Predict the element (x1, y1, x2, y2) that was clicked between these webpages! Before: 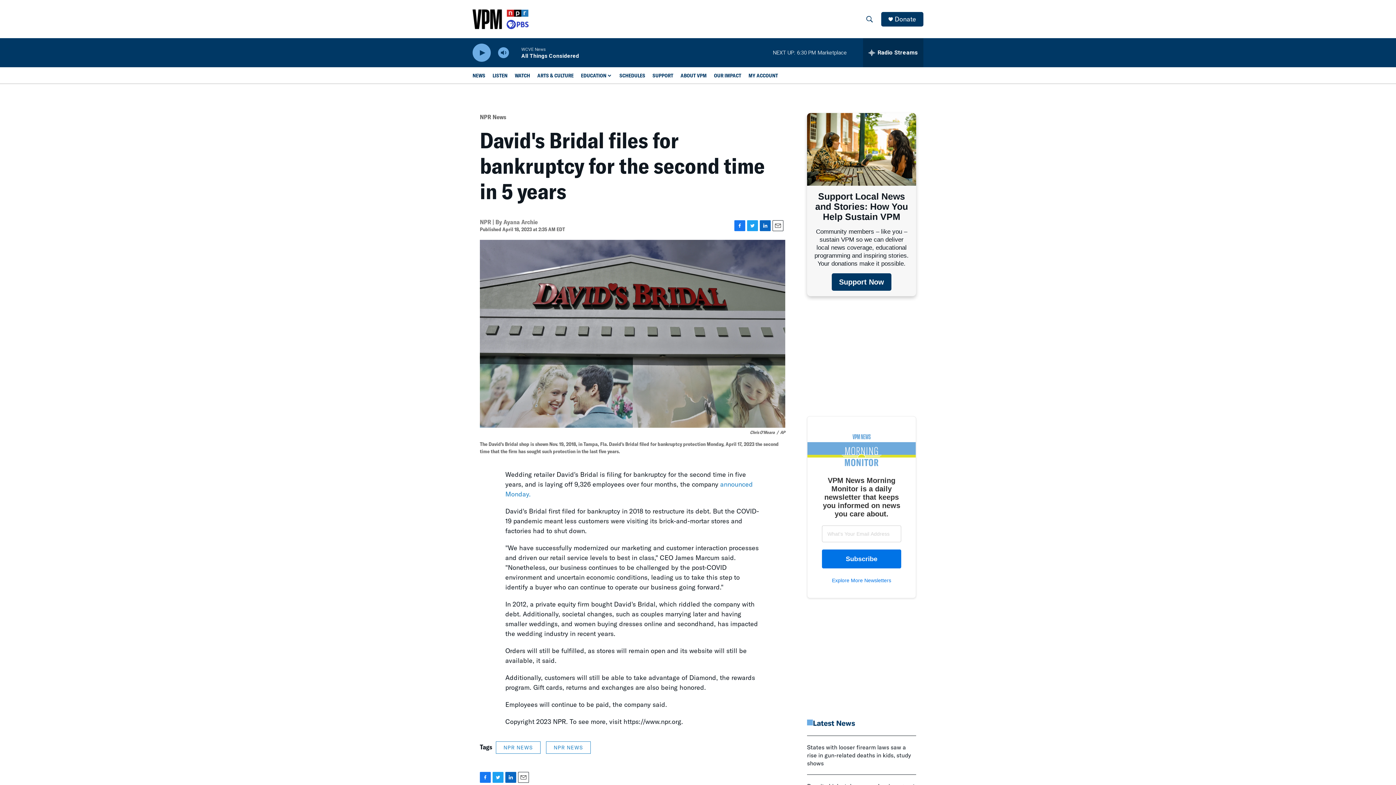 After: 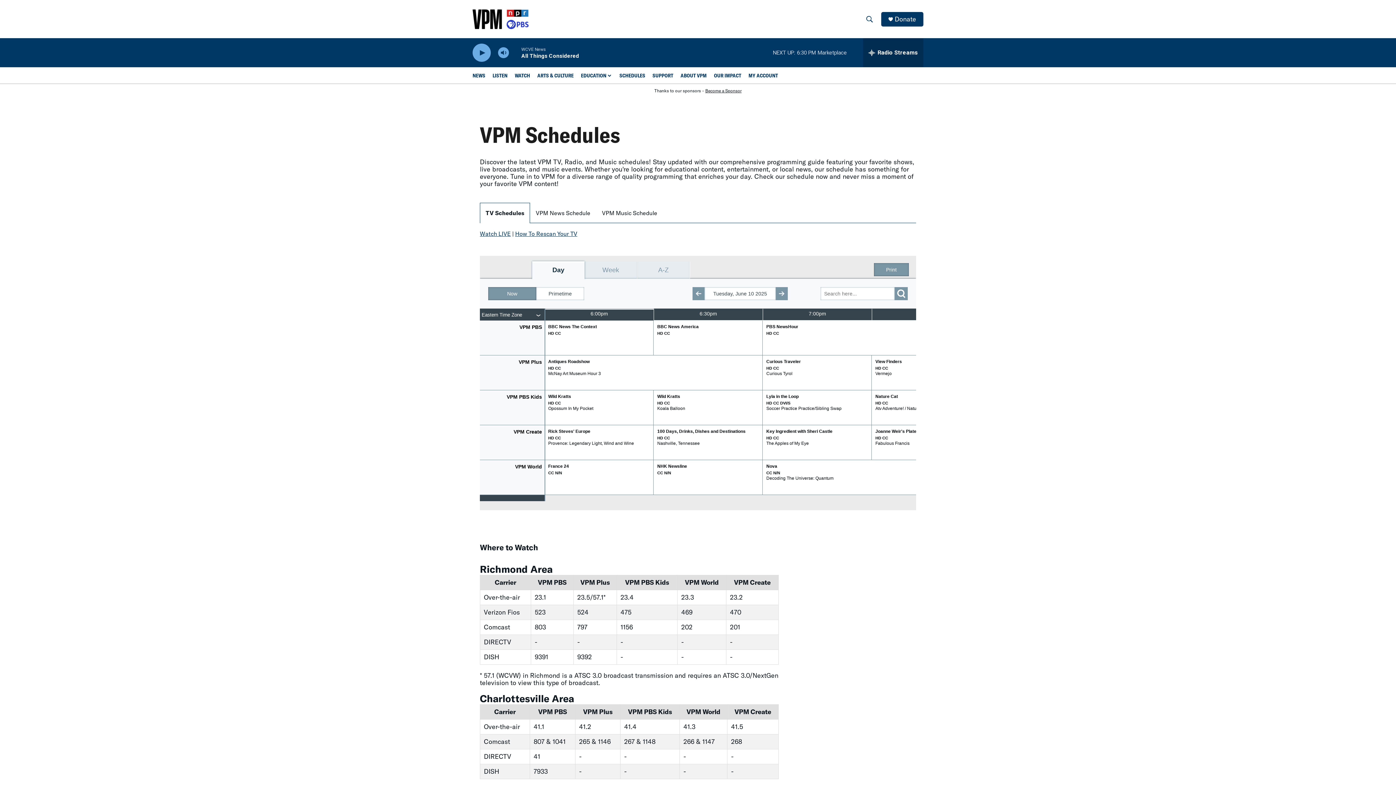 Action: label: SCHEDULES bbox: (619, 67, 645, 83)